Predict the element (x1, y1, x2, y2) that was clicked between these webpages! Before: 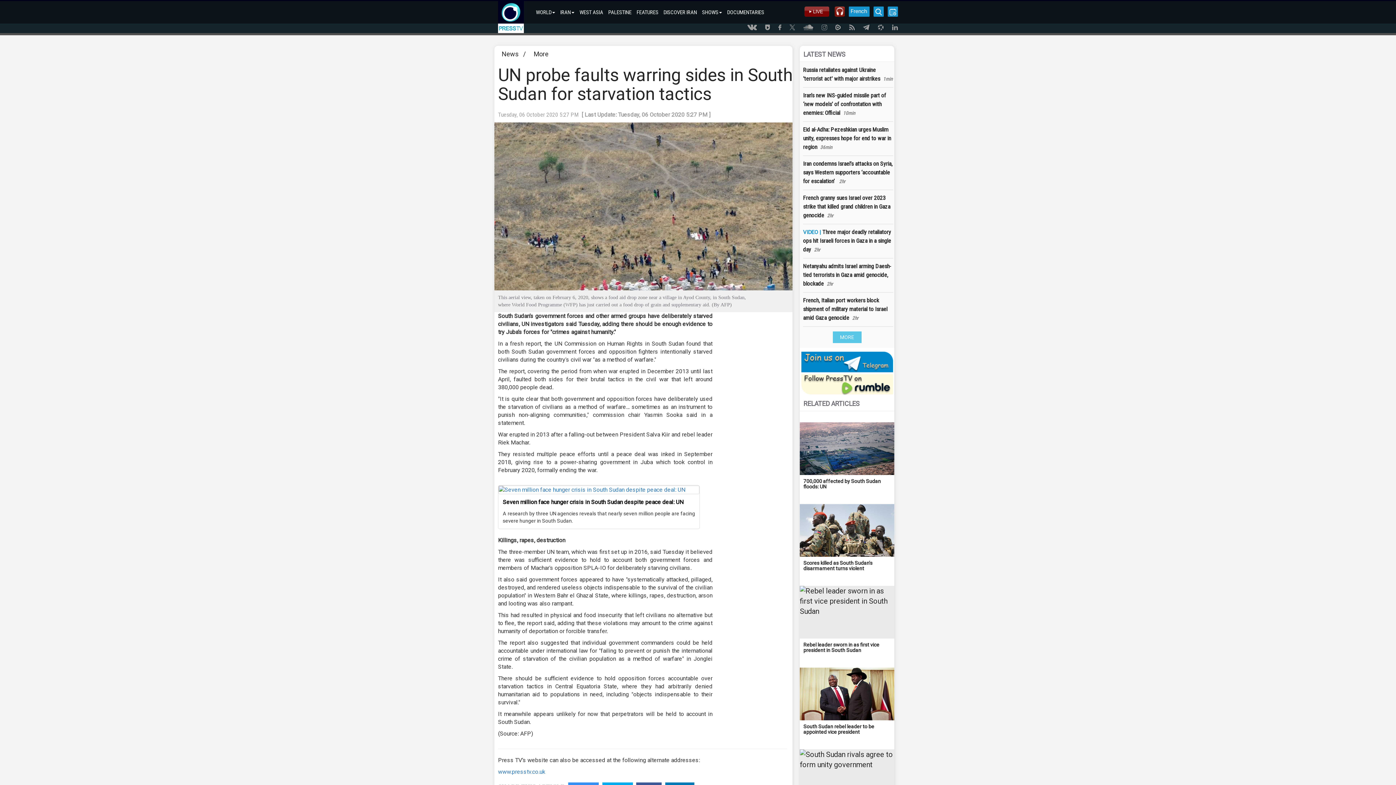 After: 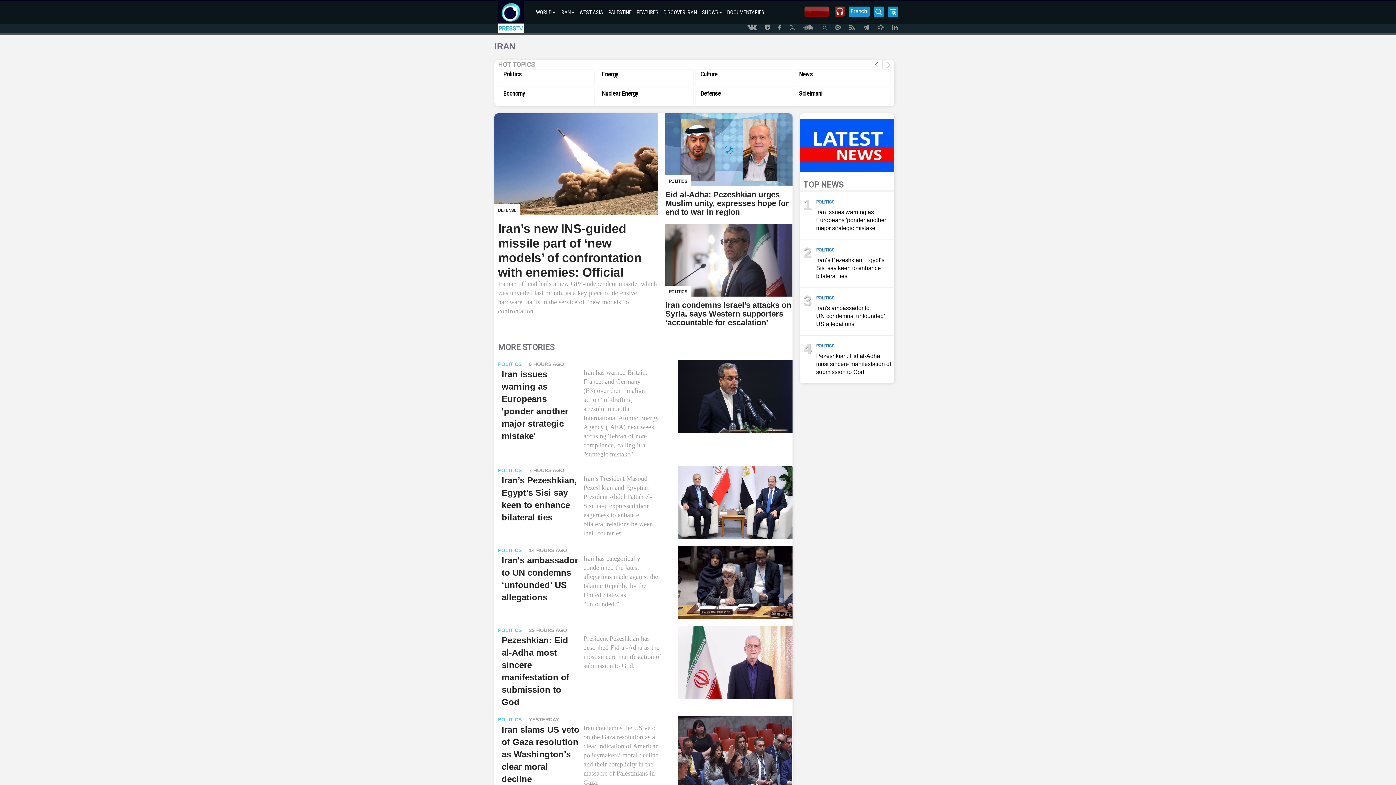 Action: label: IRAN bbox: (558, 1, 576, 23)